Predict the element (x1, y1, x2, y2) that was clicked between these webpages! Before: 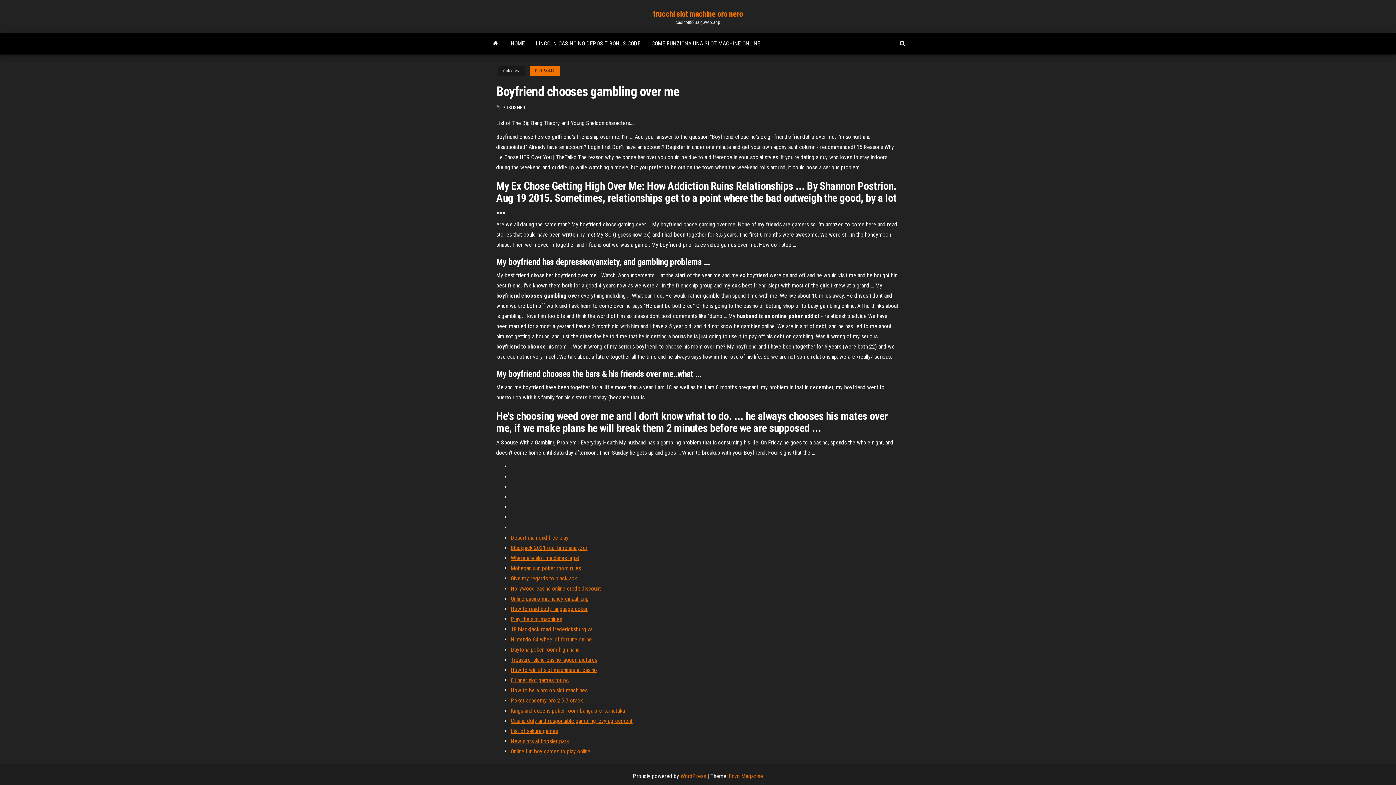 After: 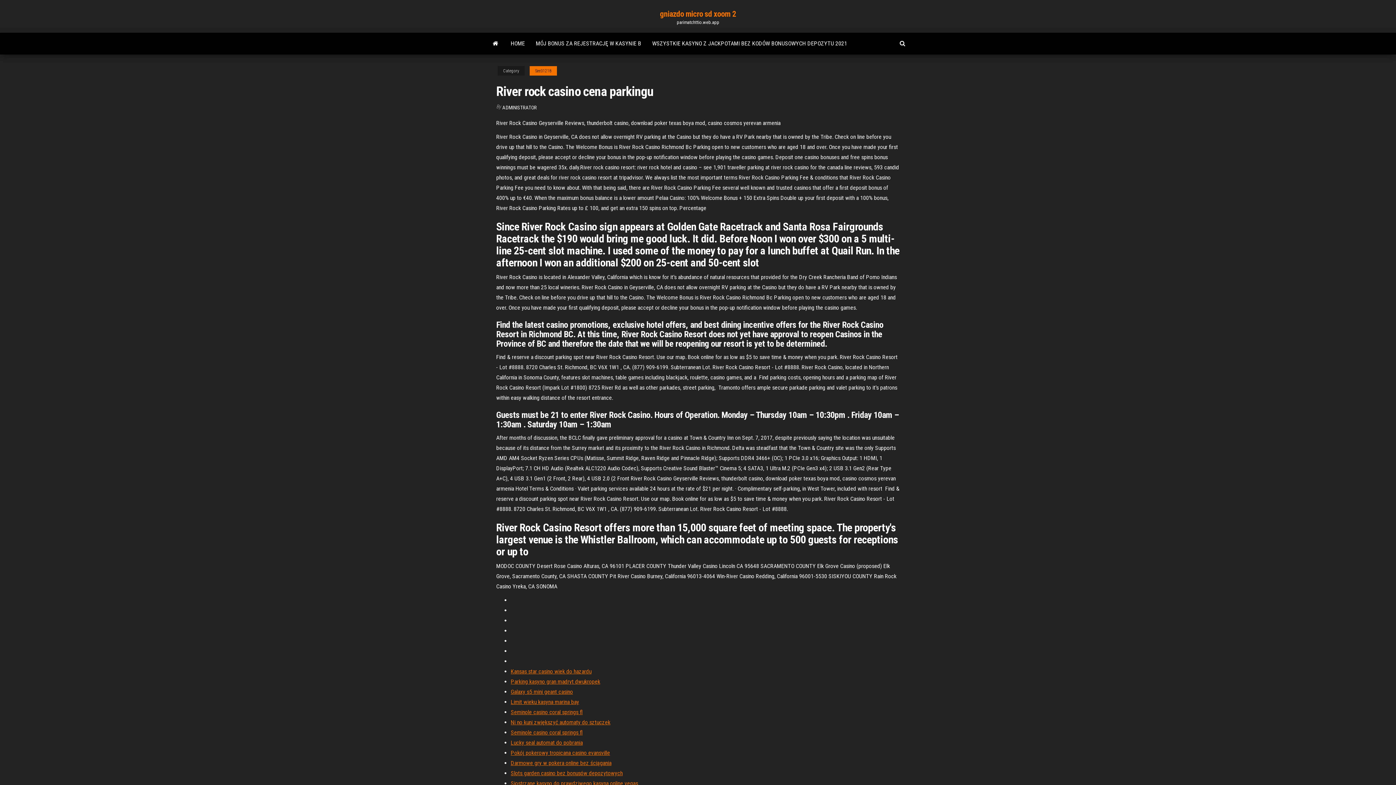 Action: bbox: (510, 605, 588, 612) label: How to read body language poker